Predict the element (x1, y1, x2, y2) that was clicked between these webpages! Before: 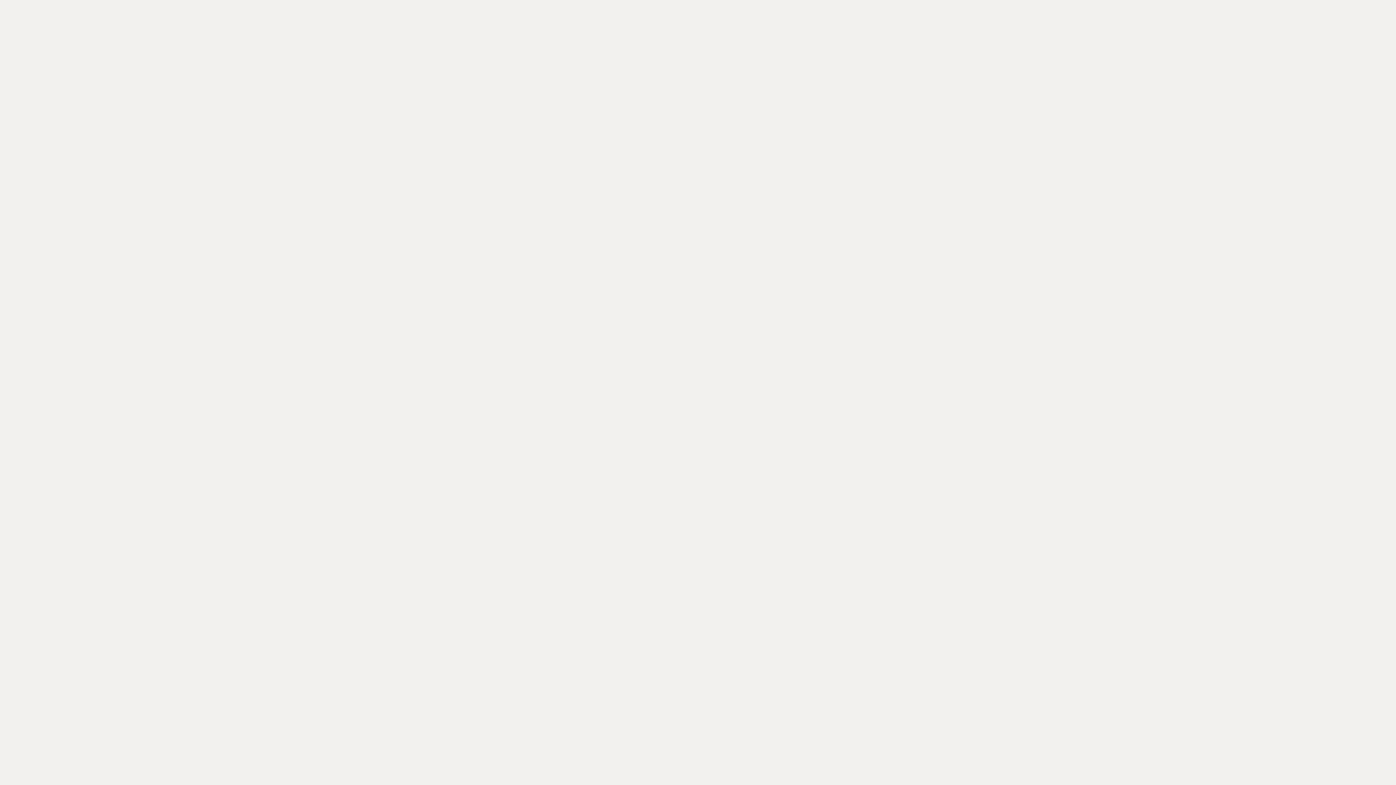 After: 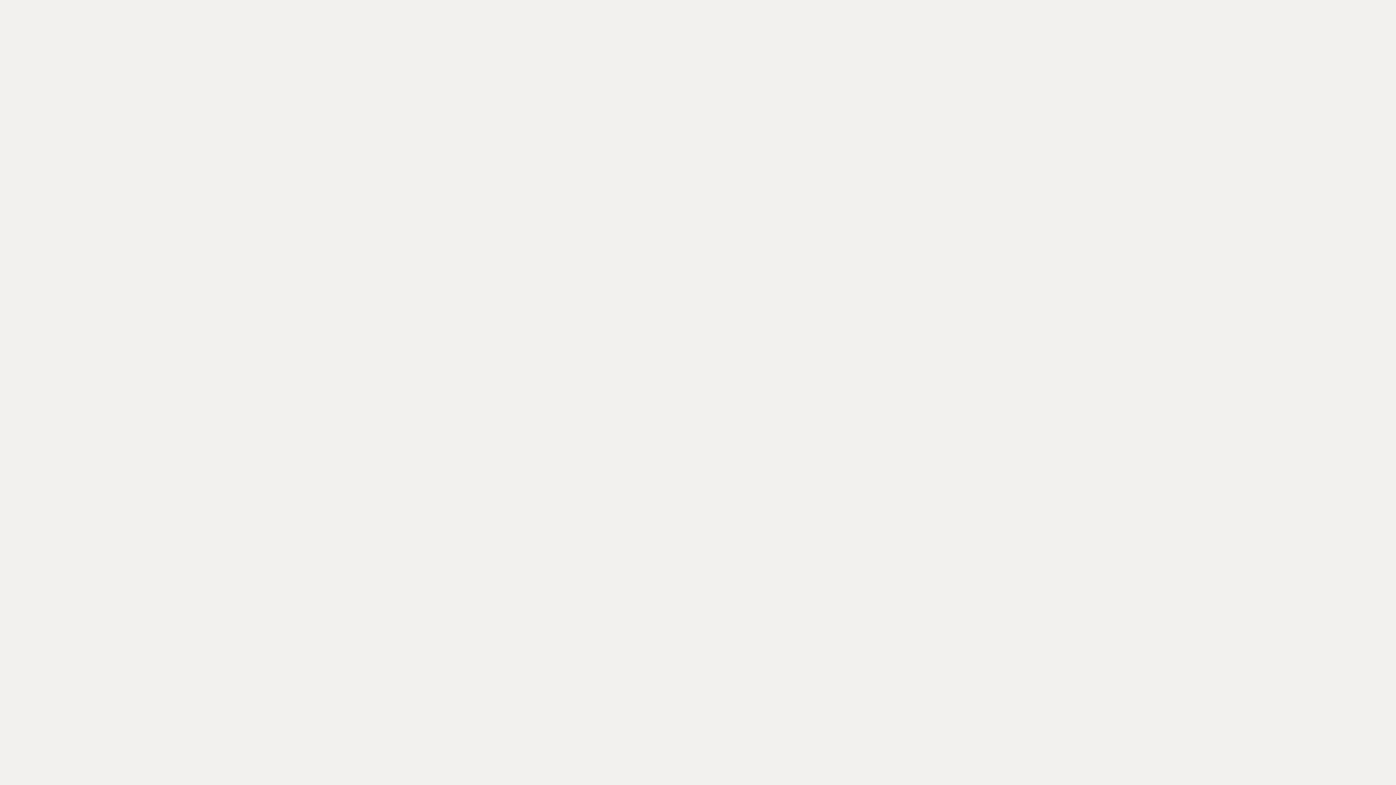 Action: label:  bbox: (504, 472, 515, 484)